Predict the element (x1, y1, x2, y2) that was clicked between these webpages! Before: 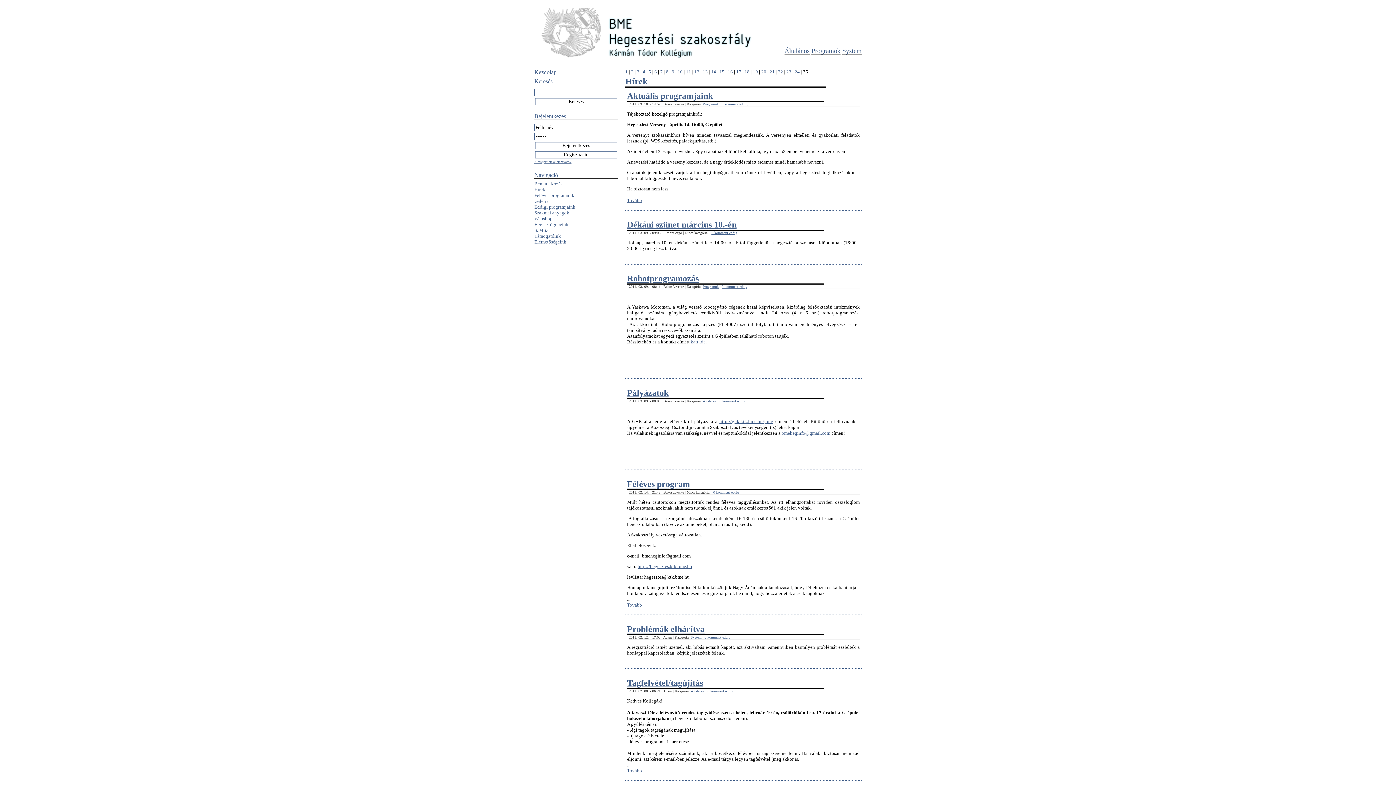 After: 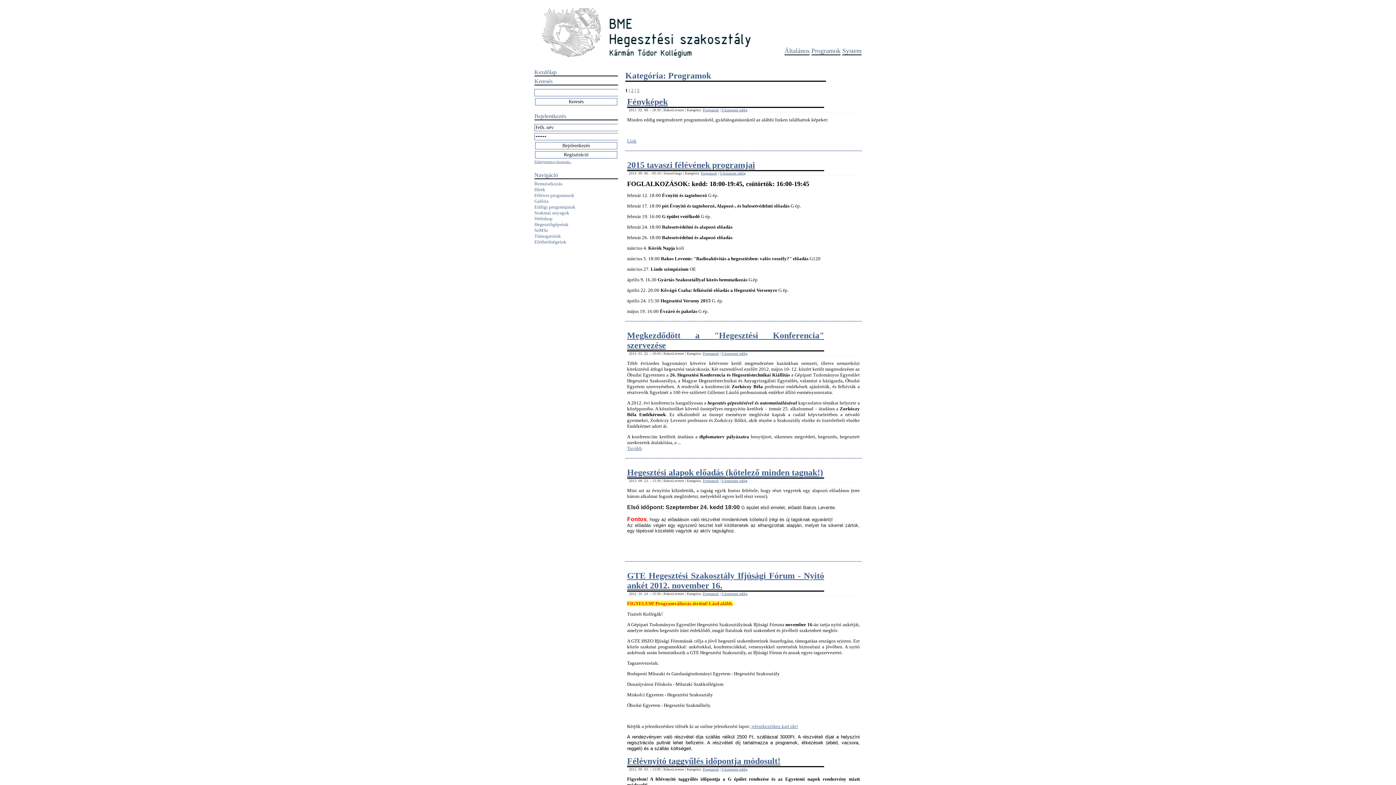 Action: label: Programok bbox: (811, 47, 840, 55)